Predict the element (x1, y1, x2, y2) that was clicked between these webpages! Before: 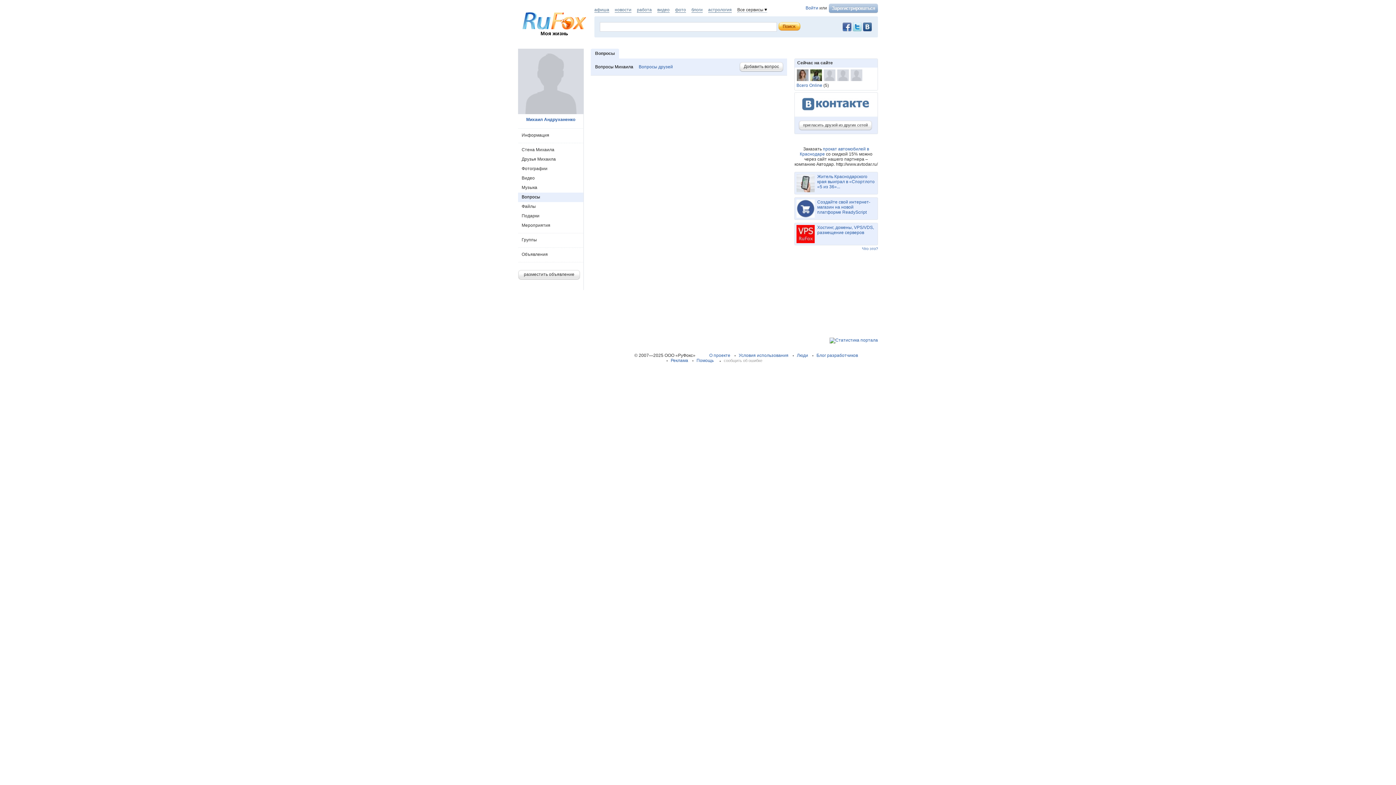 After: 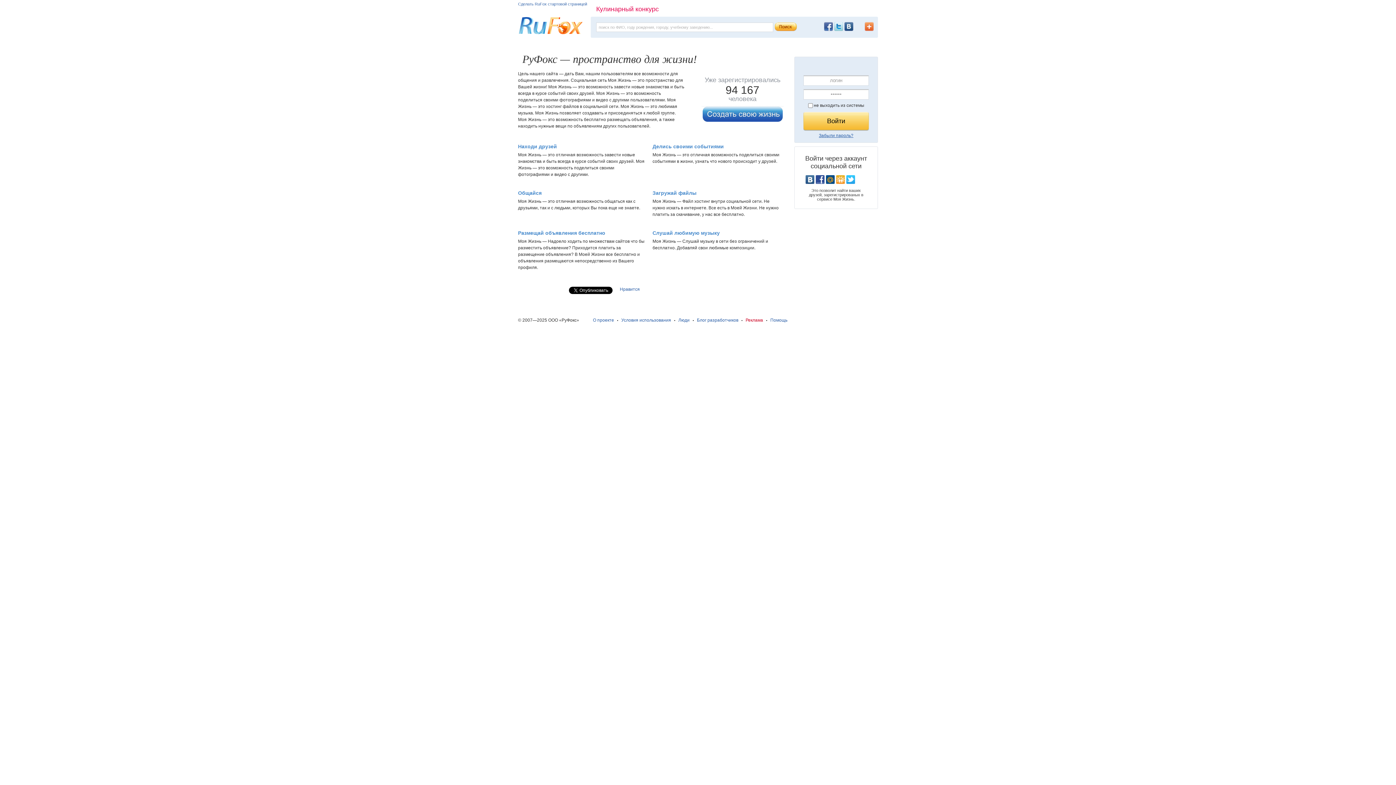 Action: label: Моя жизнь bbox: (518, 30, 590, 36)